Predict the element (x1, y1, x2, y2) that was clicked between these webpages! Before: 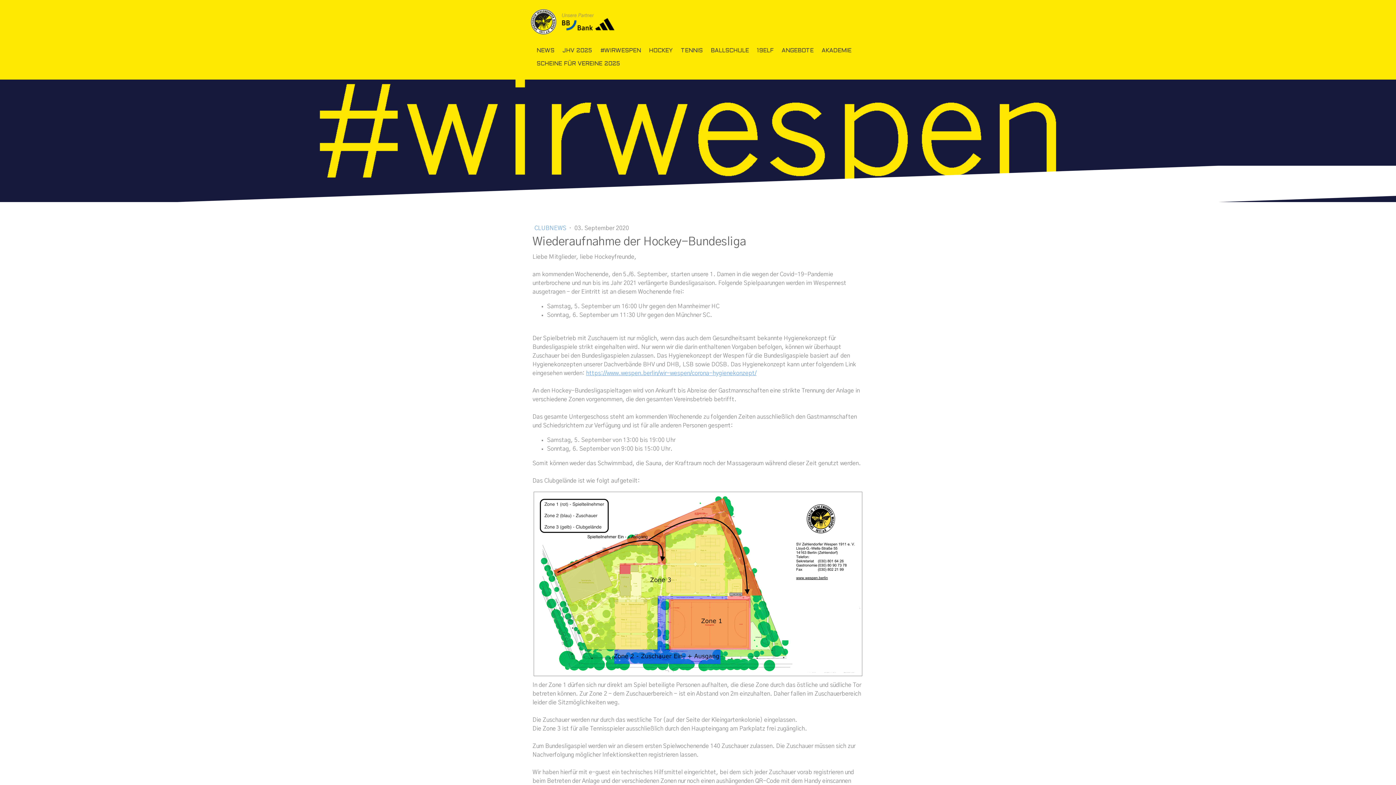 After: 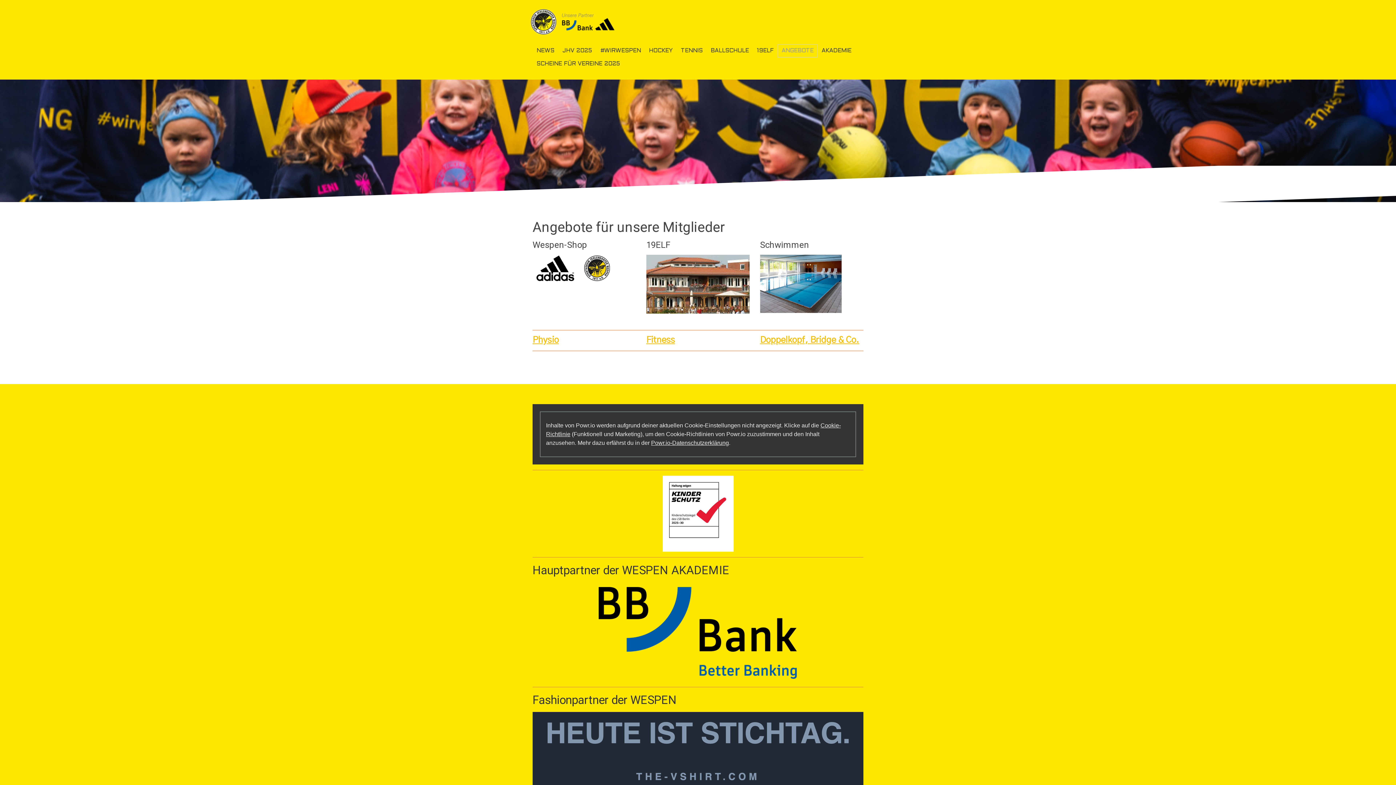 Action: label: ANGEBOTE bbox: (777, 44, 817, 57)